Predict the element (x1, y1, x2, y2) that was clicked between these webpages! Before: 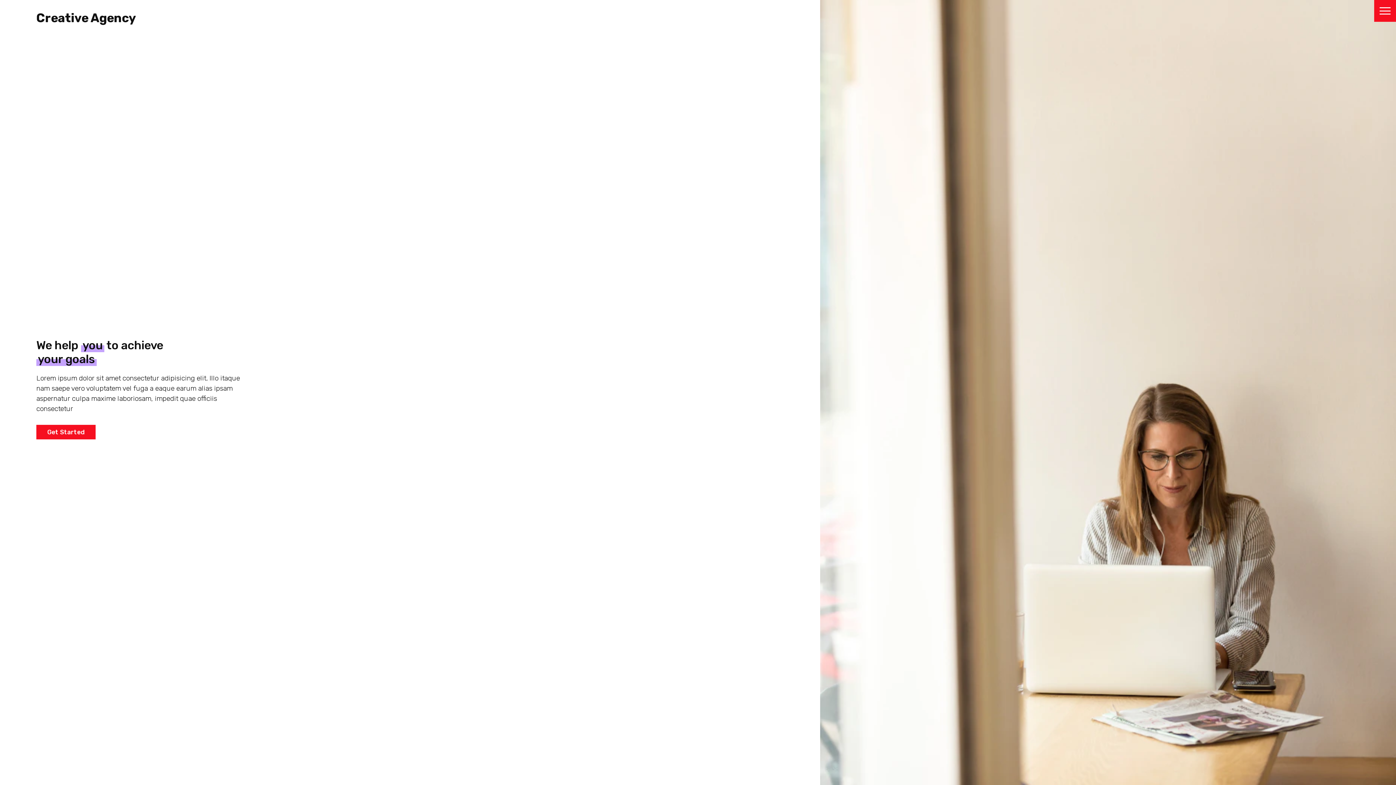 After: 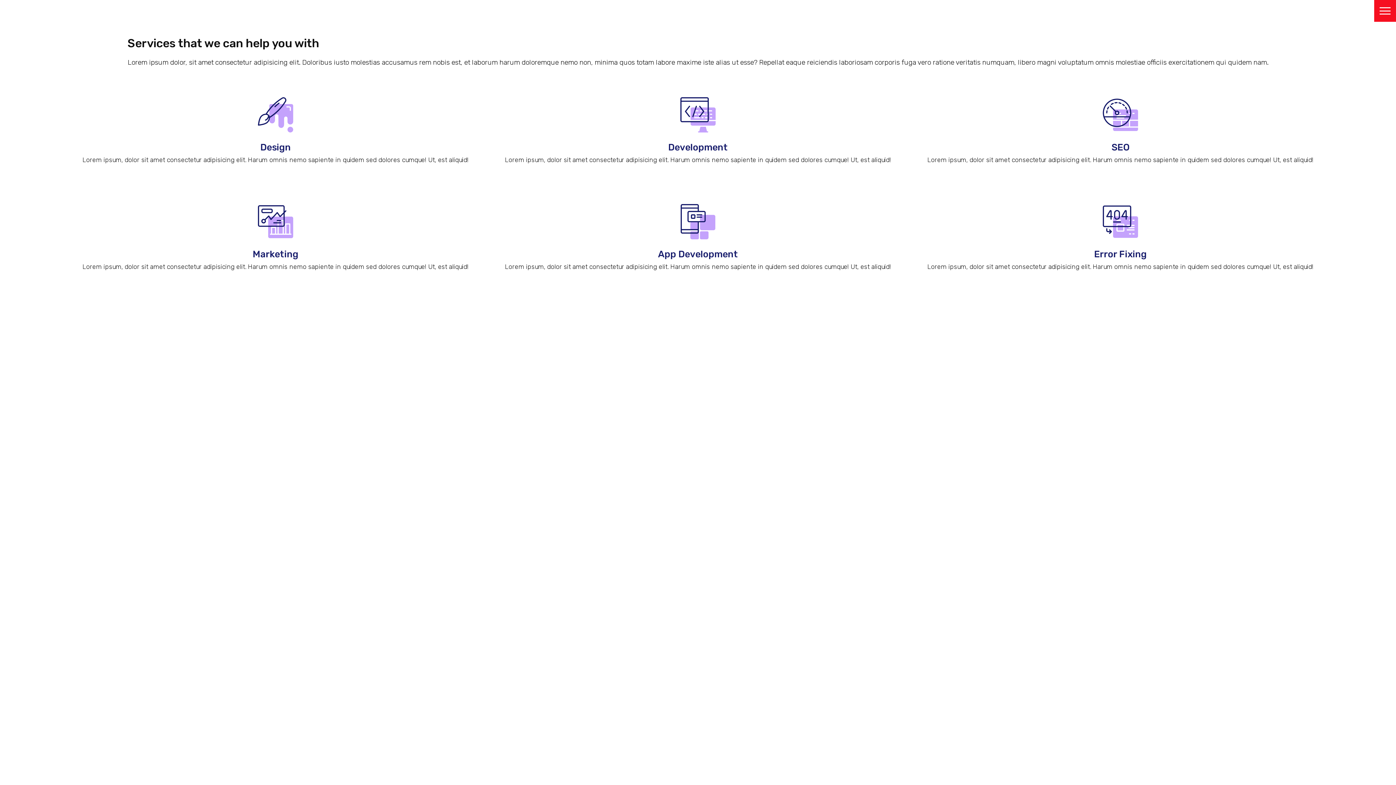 Action: bbox: (36, 425, 95, 439) label: Get Started